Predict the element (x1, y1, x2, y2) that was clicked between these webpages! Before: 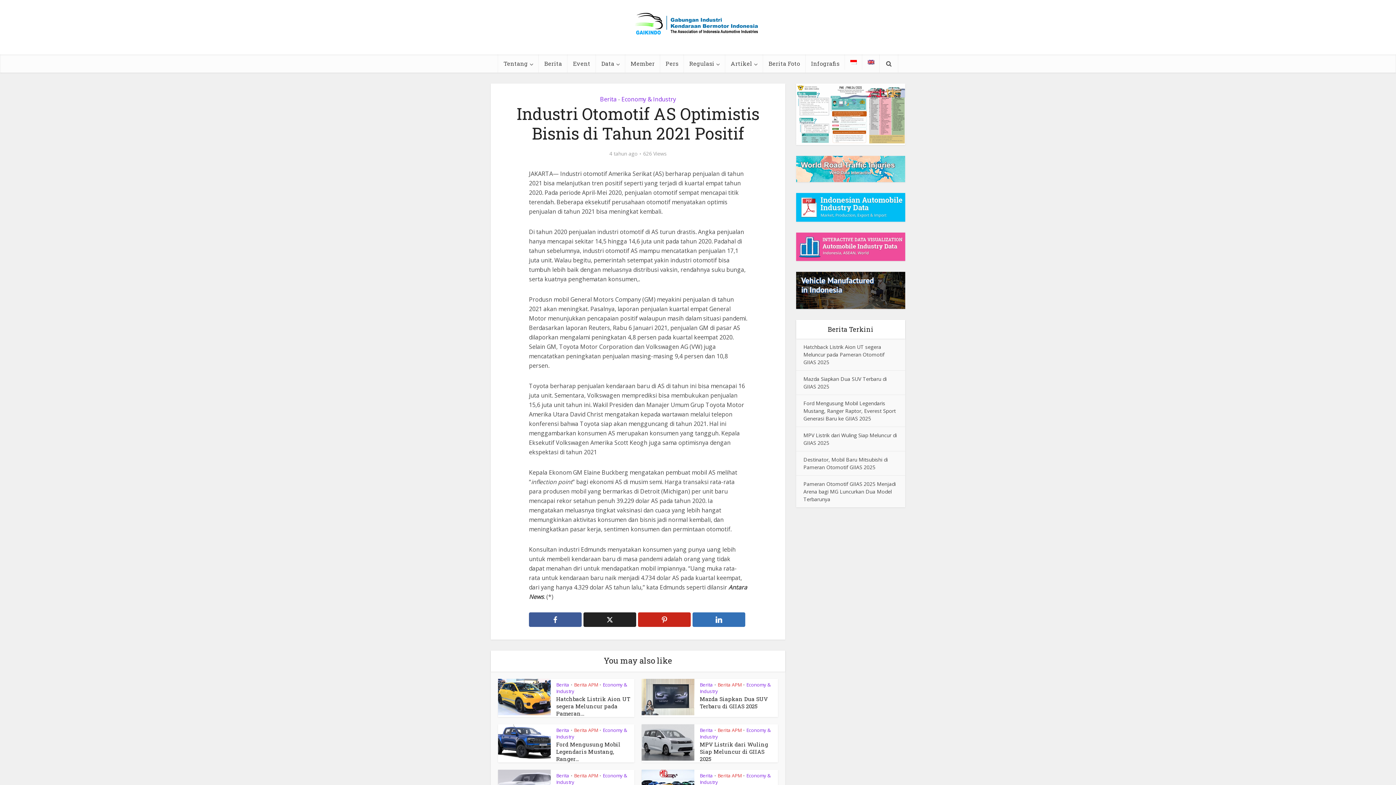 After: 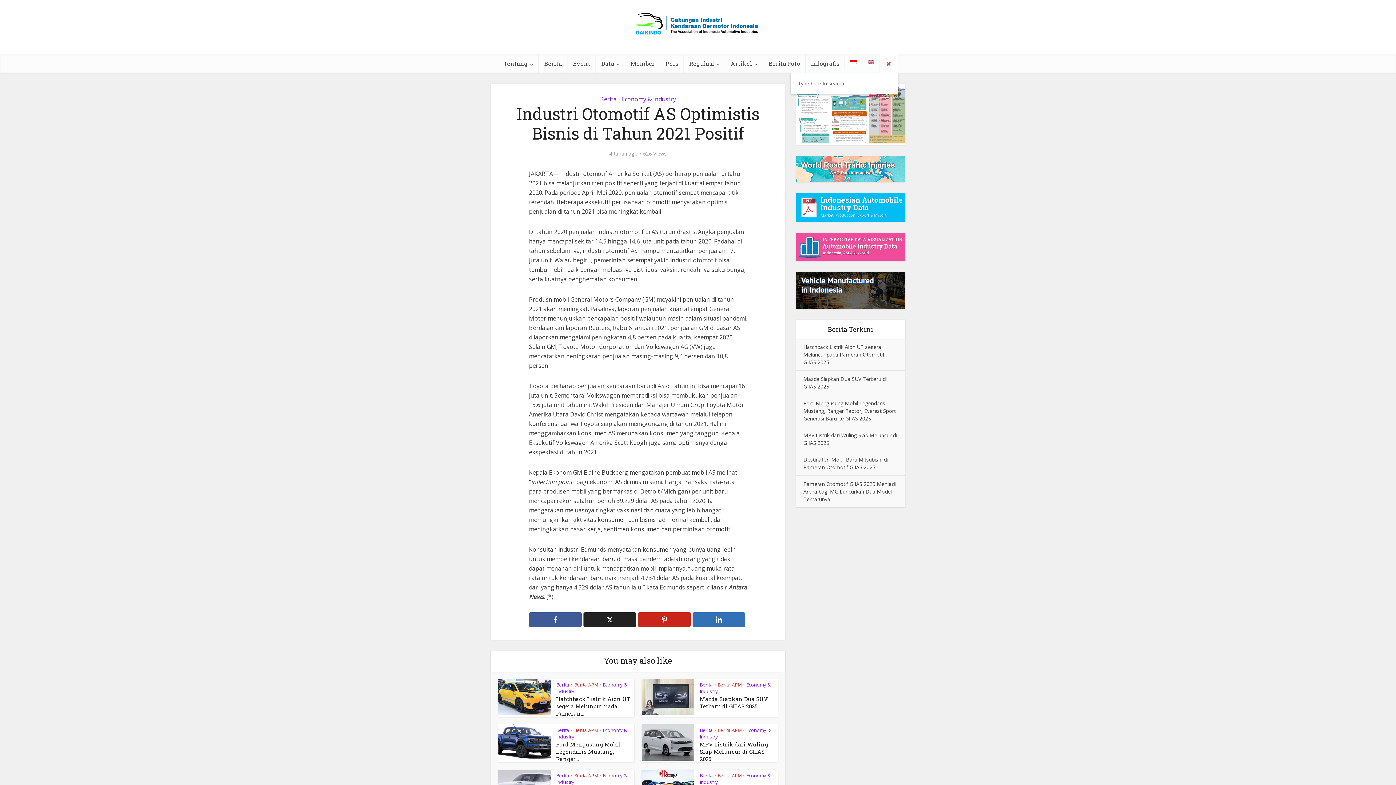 Action: bbox: (880, 54, 898, 72)